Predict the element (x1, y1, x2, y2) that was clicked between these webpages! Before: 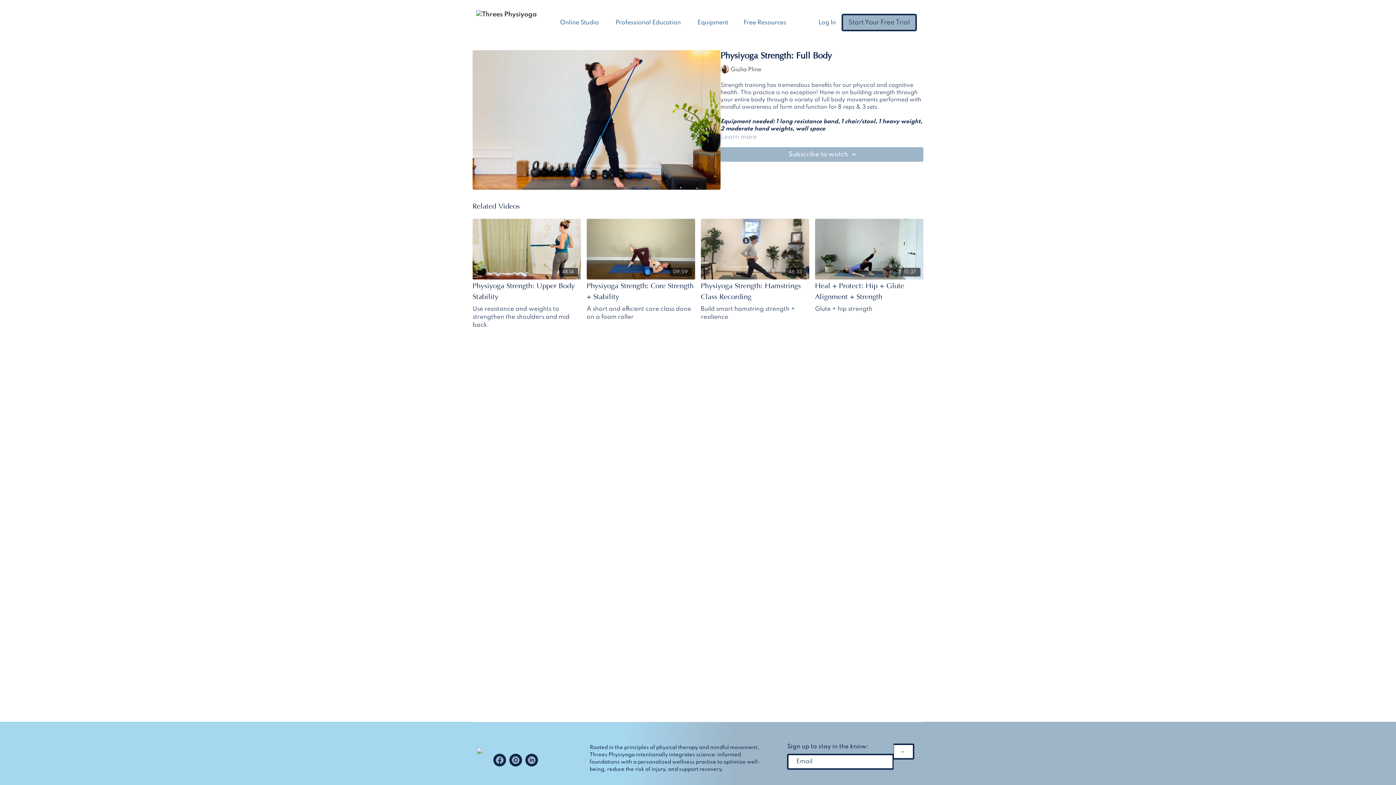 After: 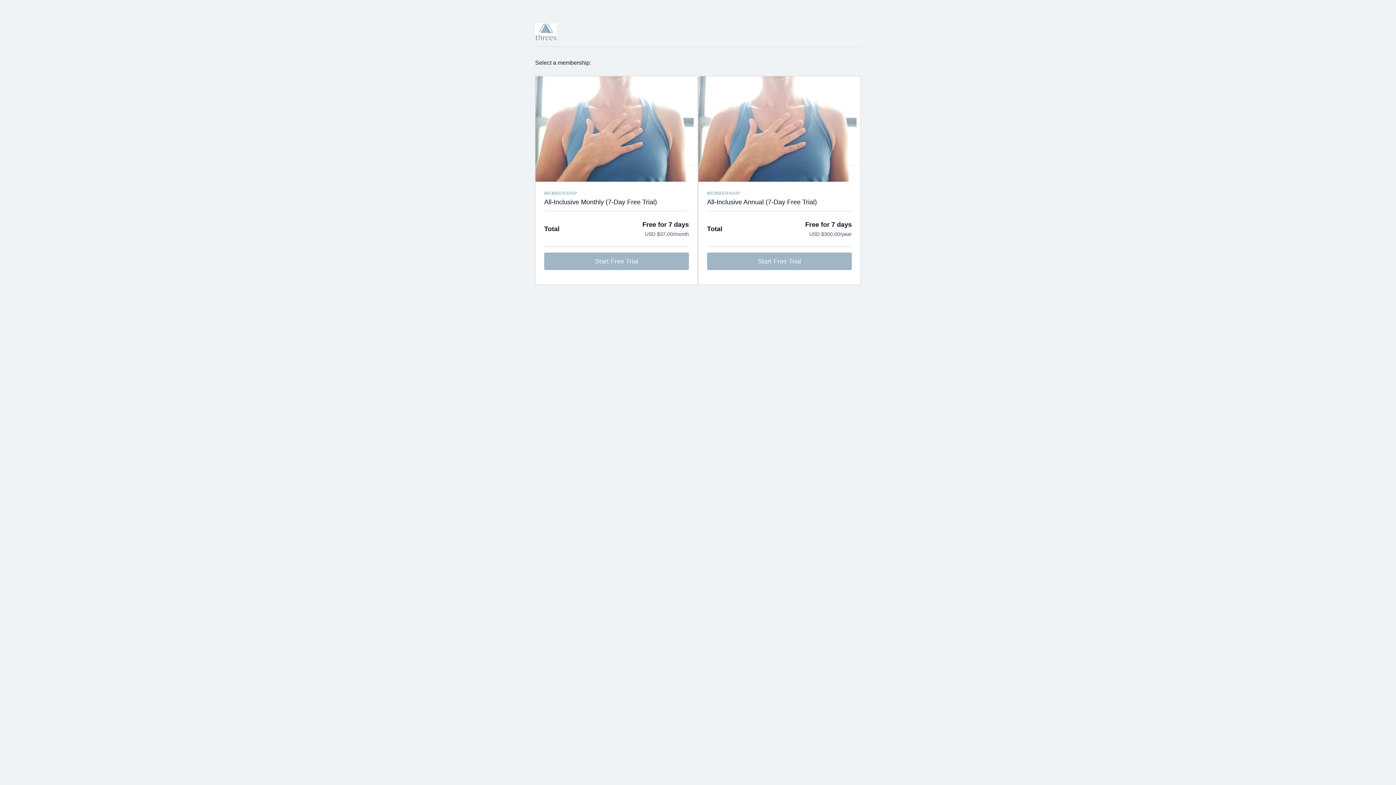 Action: bbox: (841, 13, 917, 31) label: Start Your Free Trial